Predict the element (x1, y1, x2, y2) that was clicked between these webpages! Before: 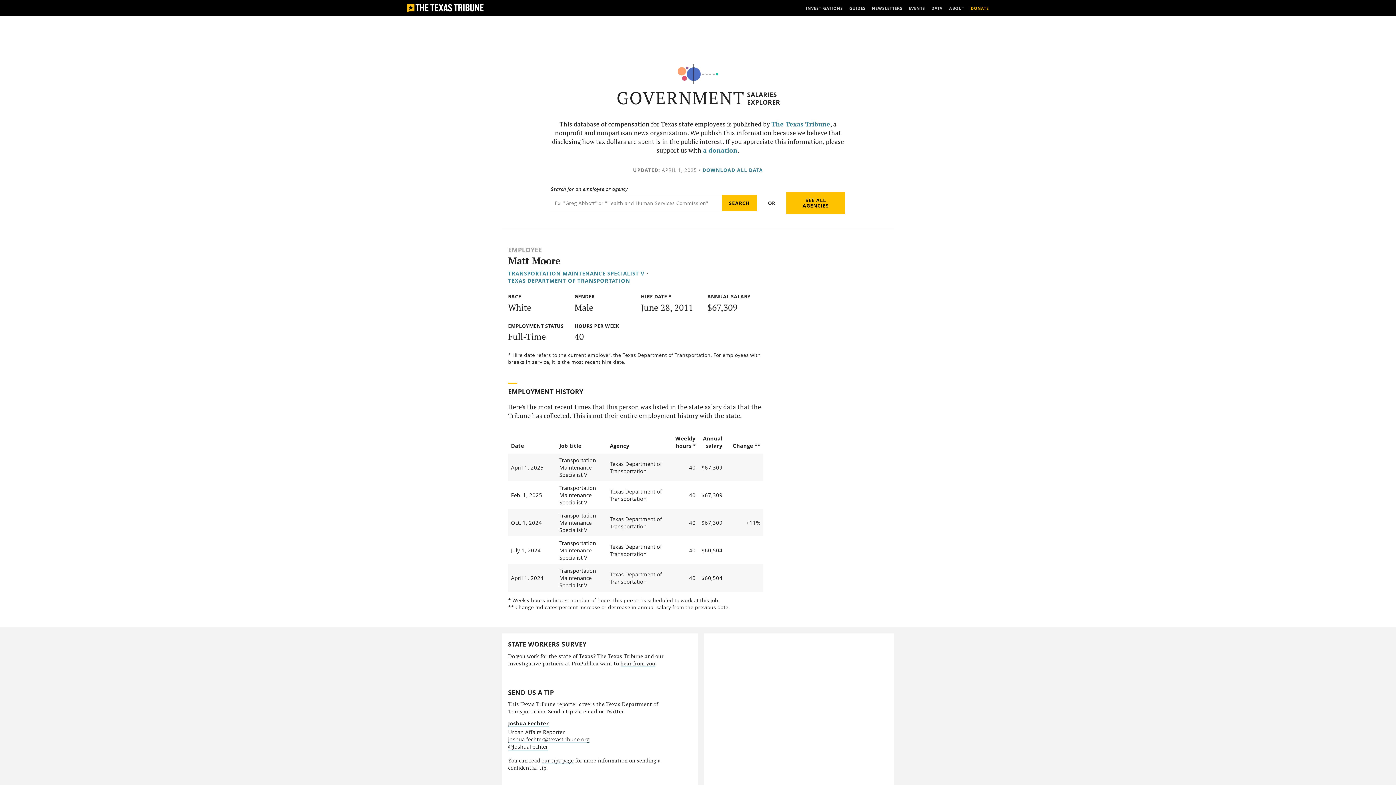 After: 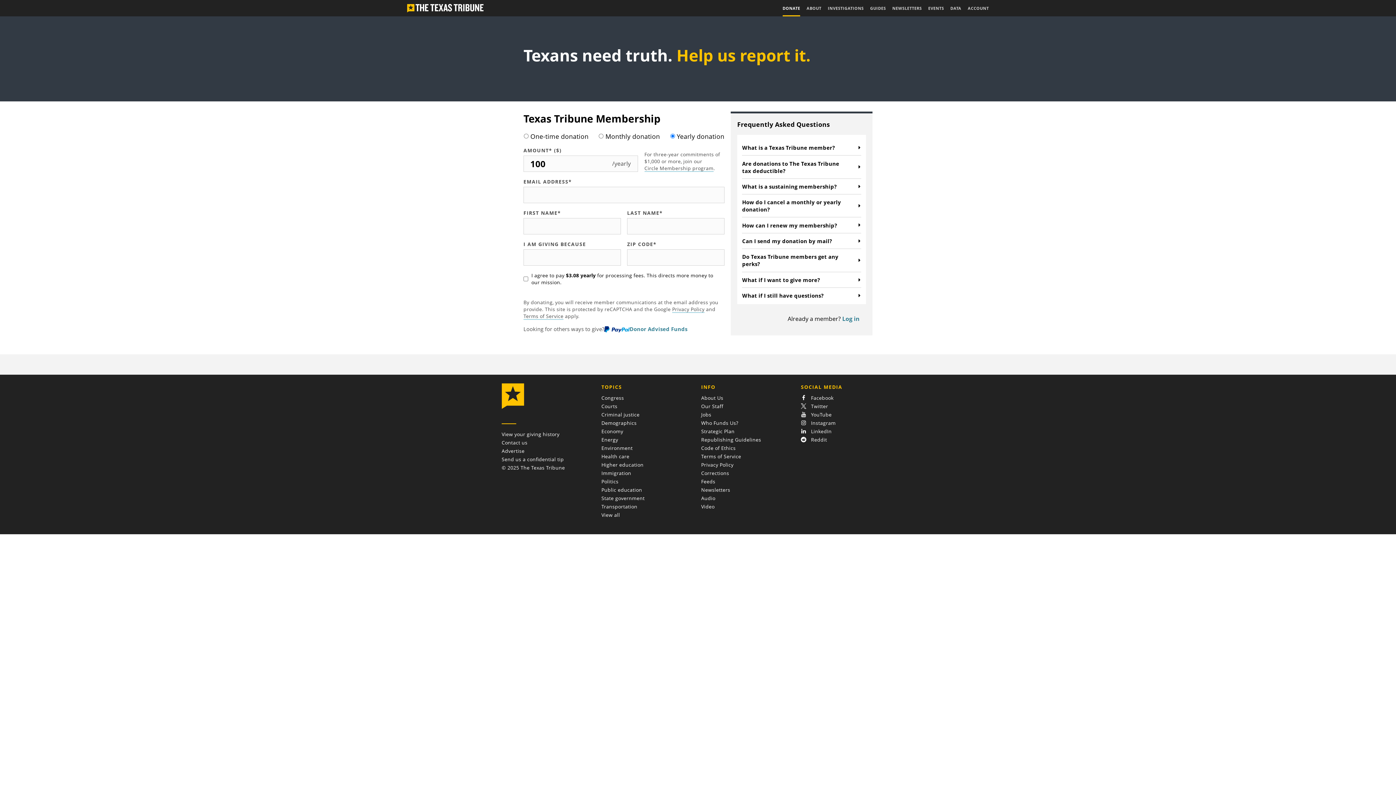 Action: label: DONATE bbox: (971, 0, 989, 16)